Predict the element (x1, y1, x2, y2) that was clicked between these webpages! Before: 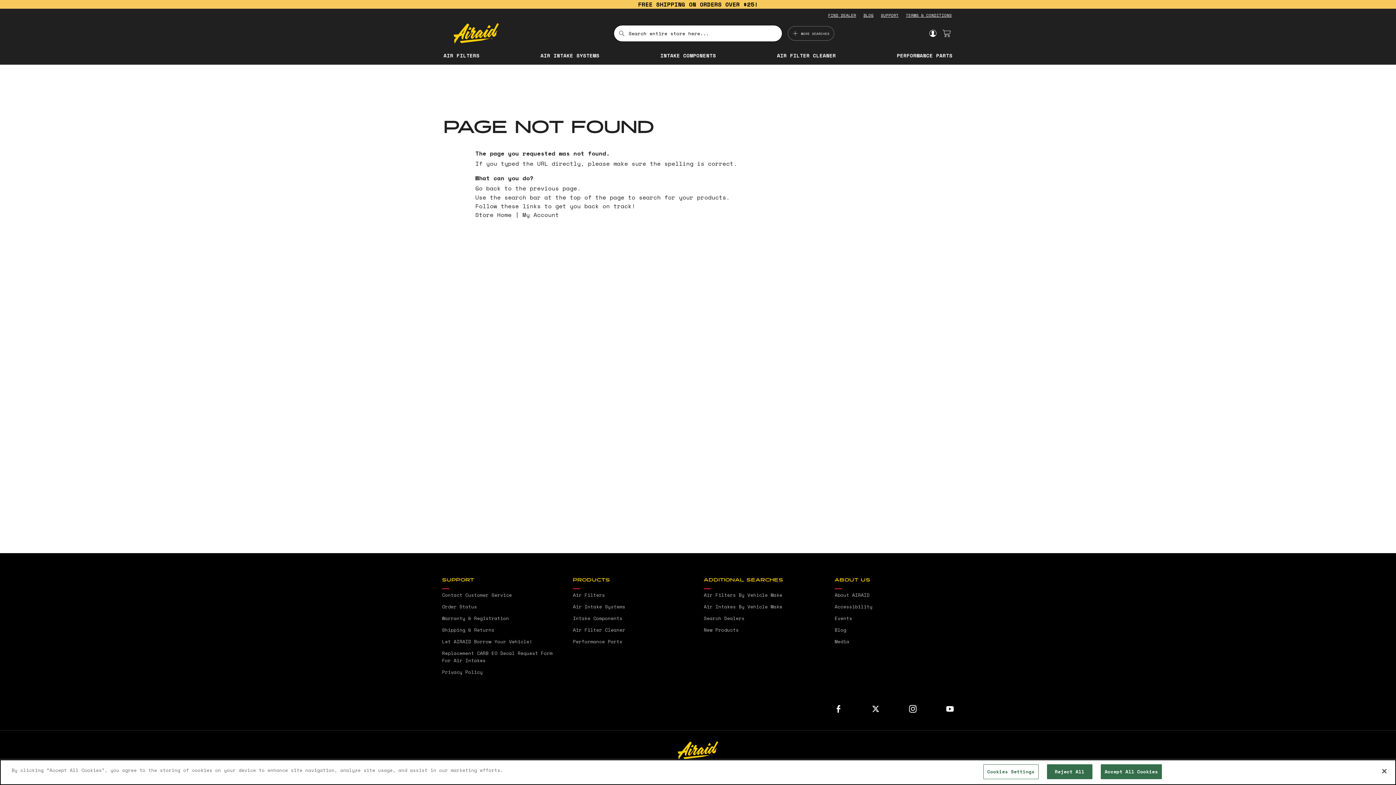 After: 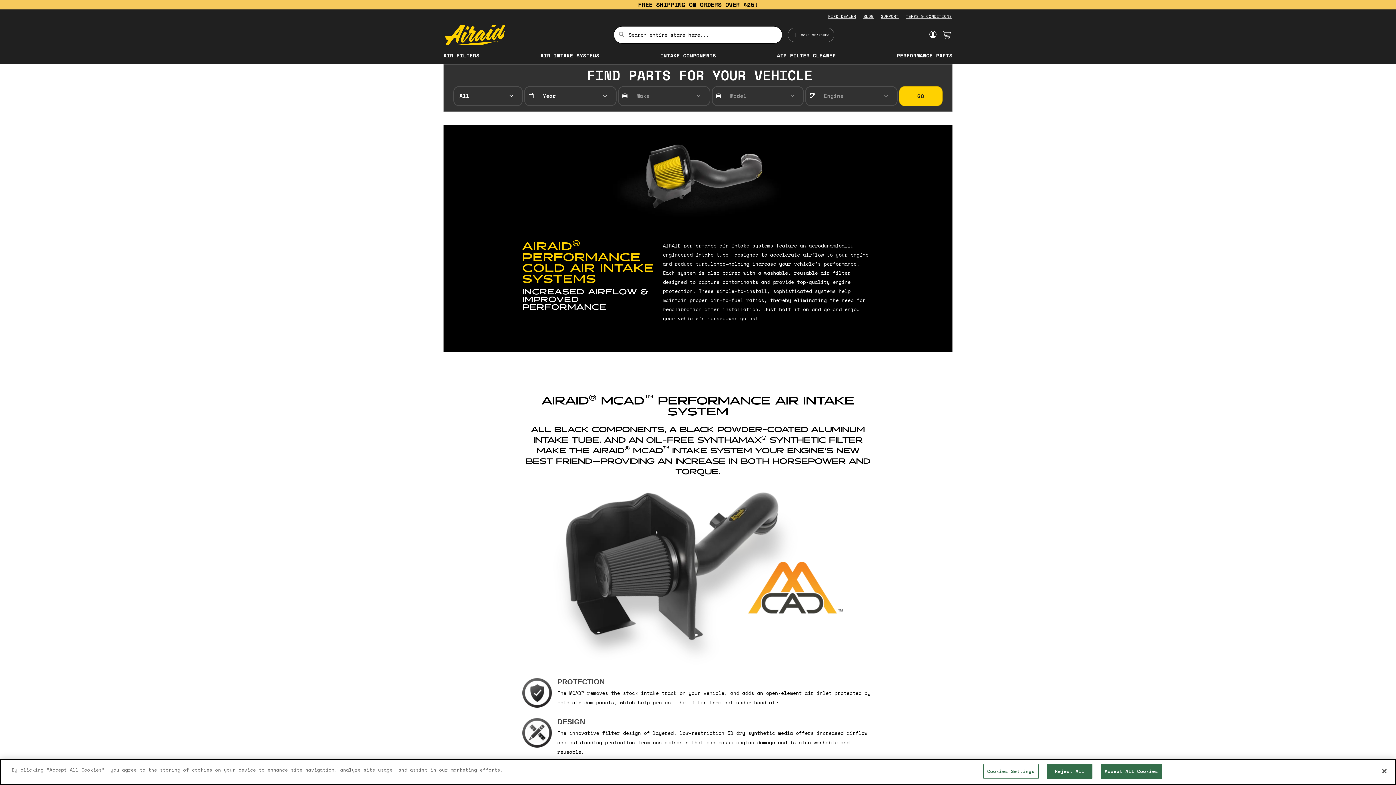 Action: label: AIR INTAKE SYSTEMS bbox: (540, 39, 599, 54)